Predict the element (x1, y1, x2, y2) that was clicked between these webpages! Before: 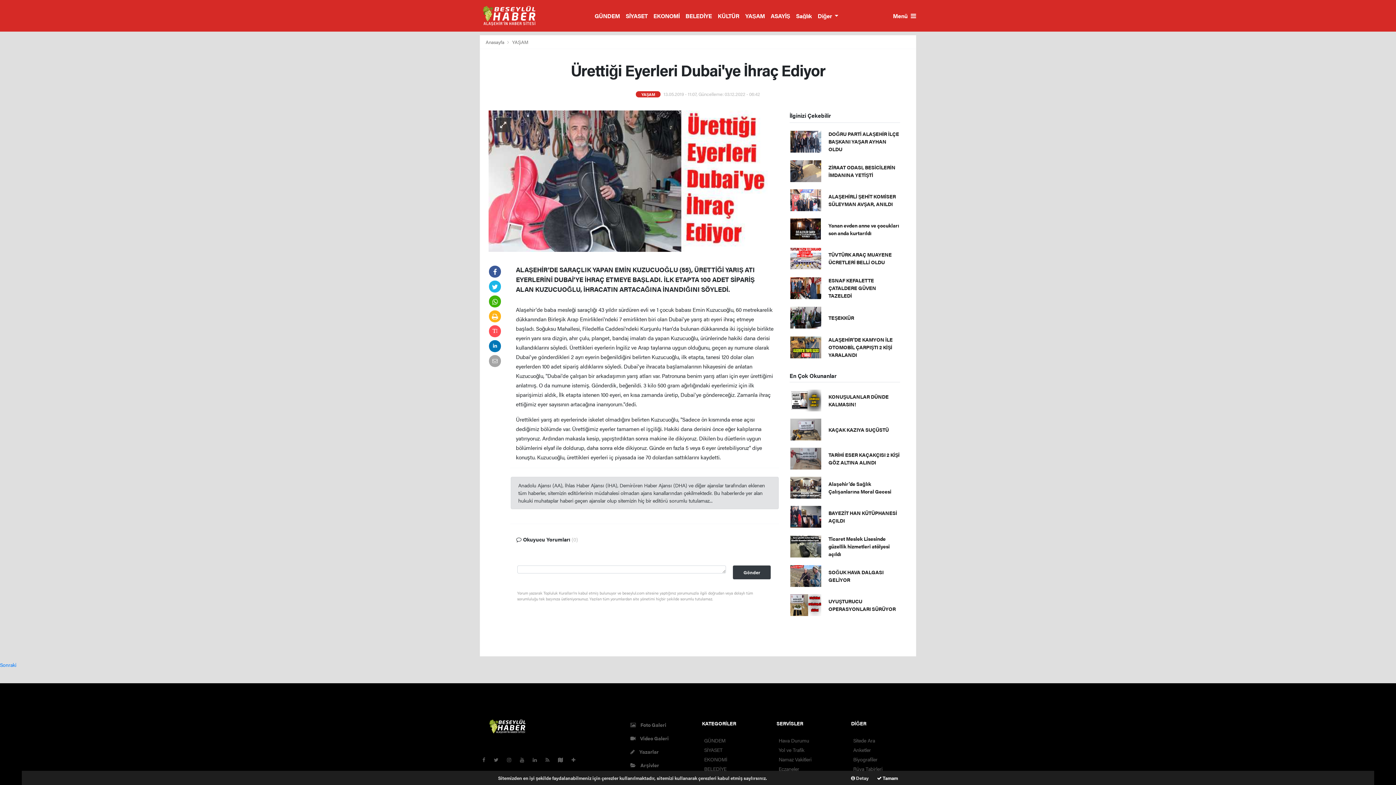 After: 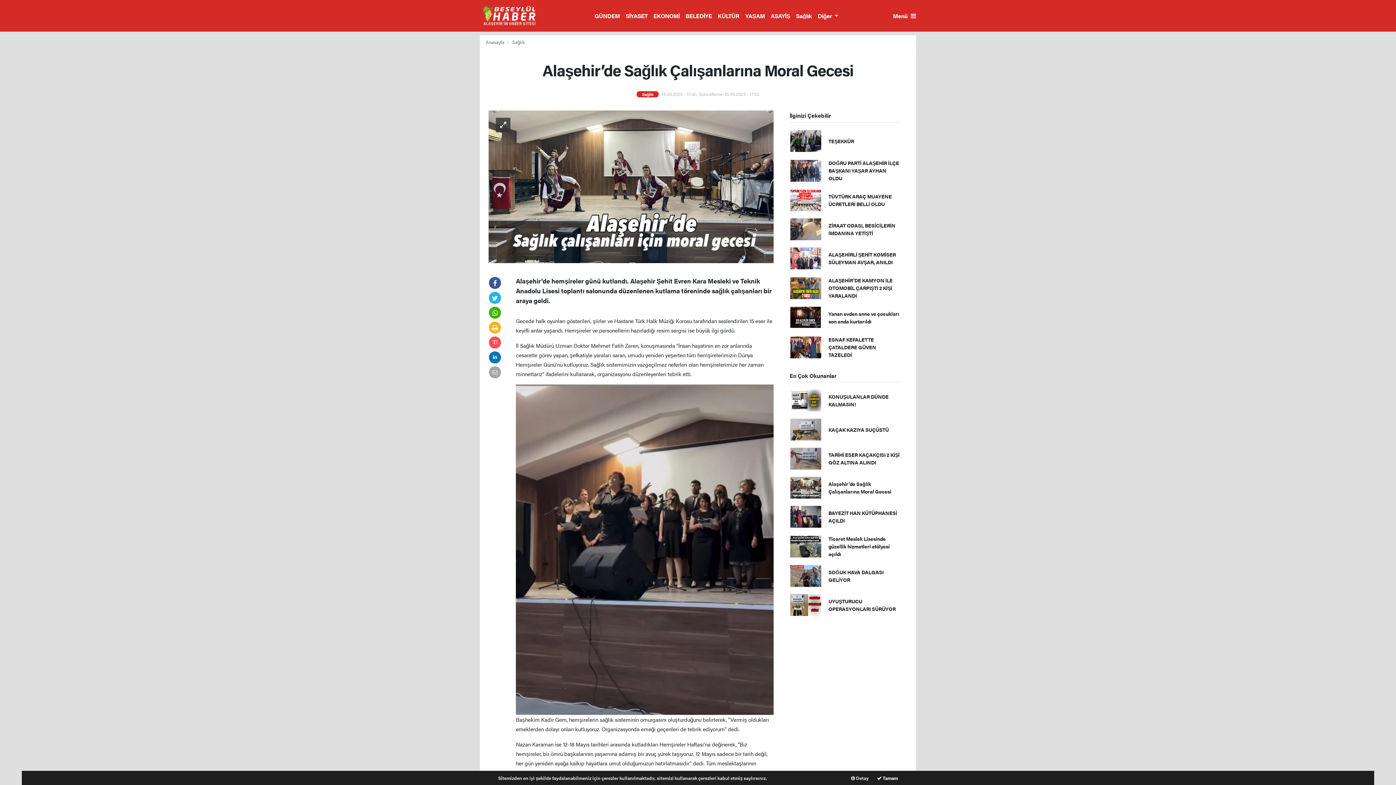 Action: bbox: (828, 480, 891, 495) label: Alaşehir’de Sağlık Çalışanlarına Moral Gecesi